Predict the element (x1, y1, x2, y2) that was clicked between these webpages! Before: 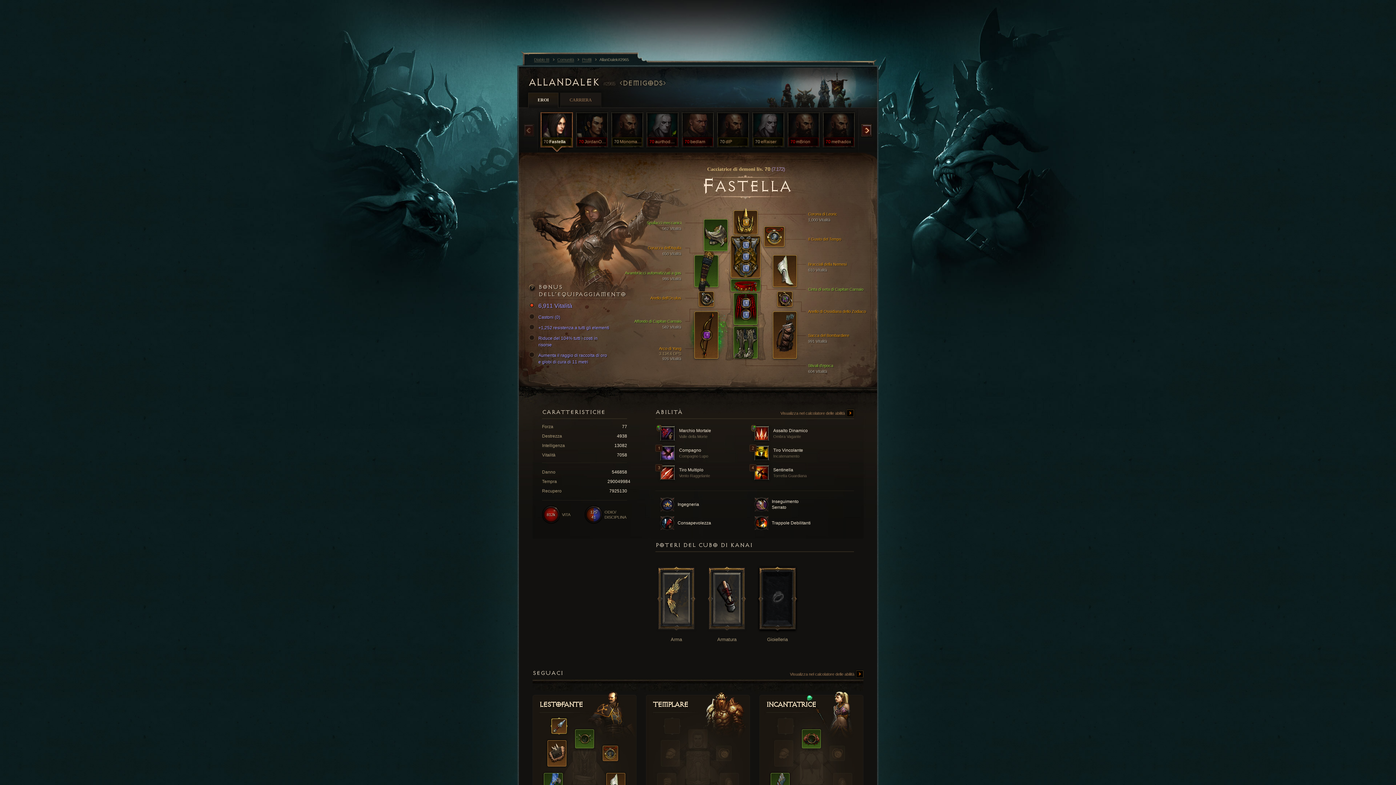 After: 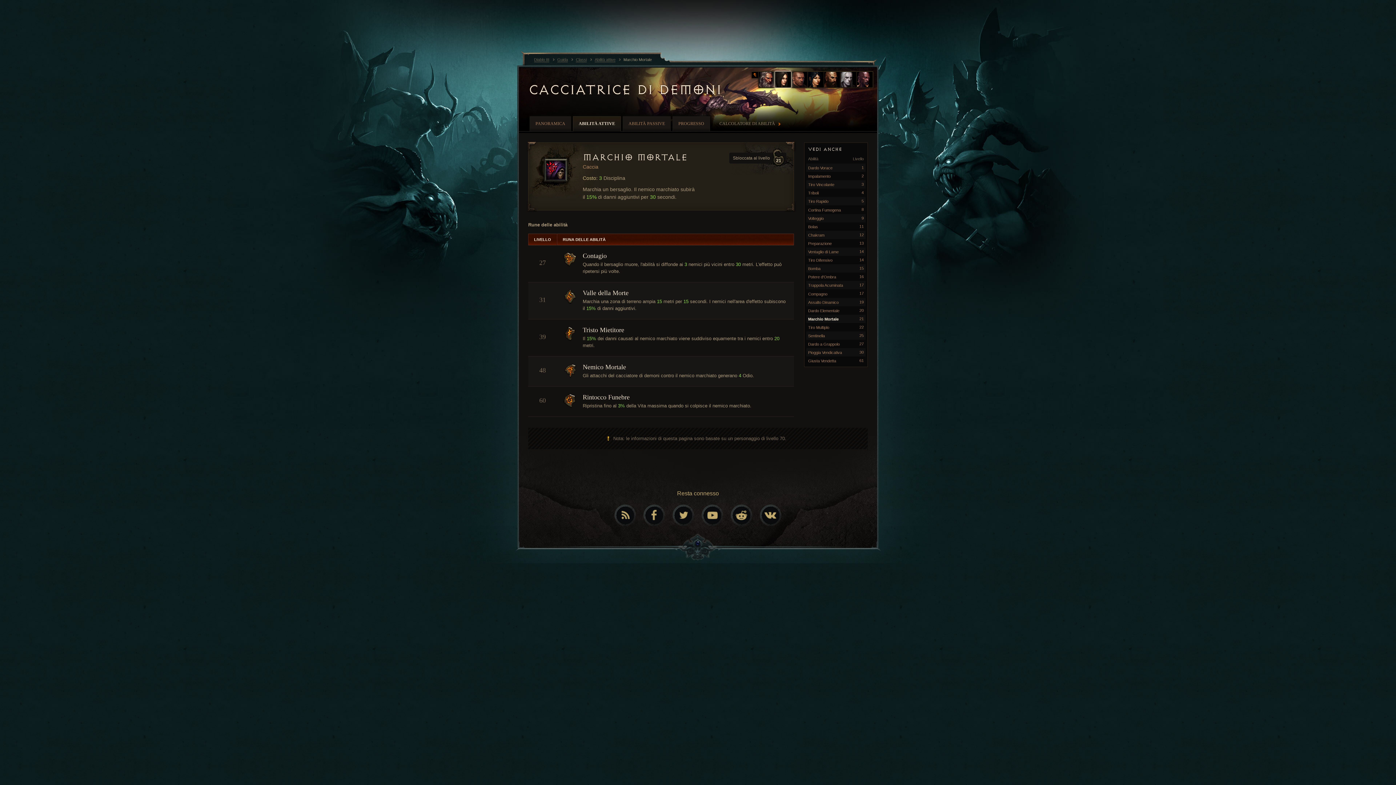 Action: label:  Marchio Mortale
Valle della Morte bbox: (660, 426, 749, 441)